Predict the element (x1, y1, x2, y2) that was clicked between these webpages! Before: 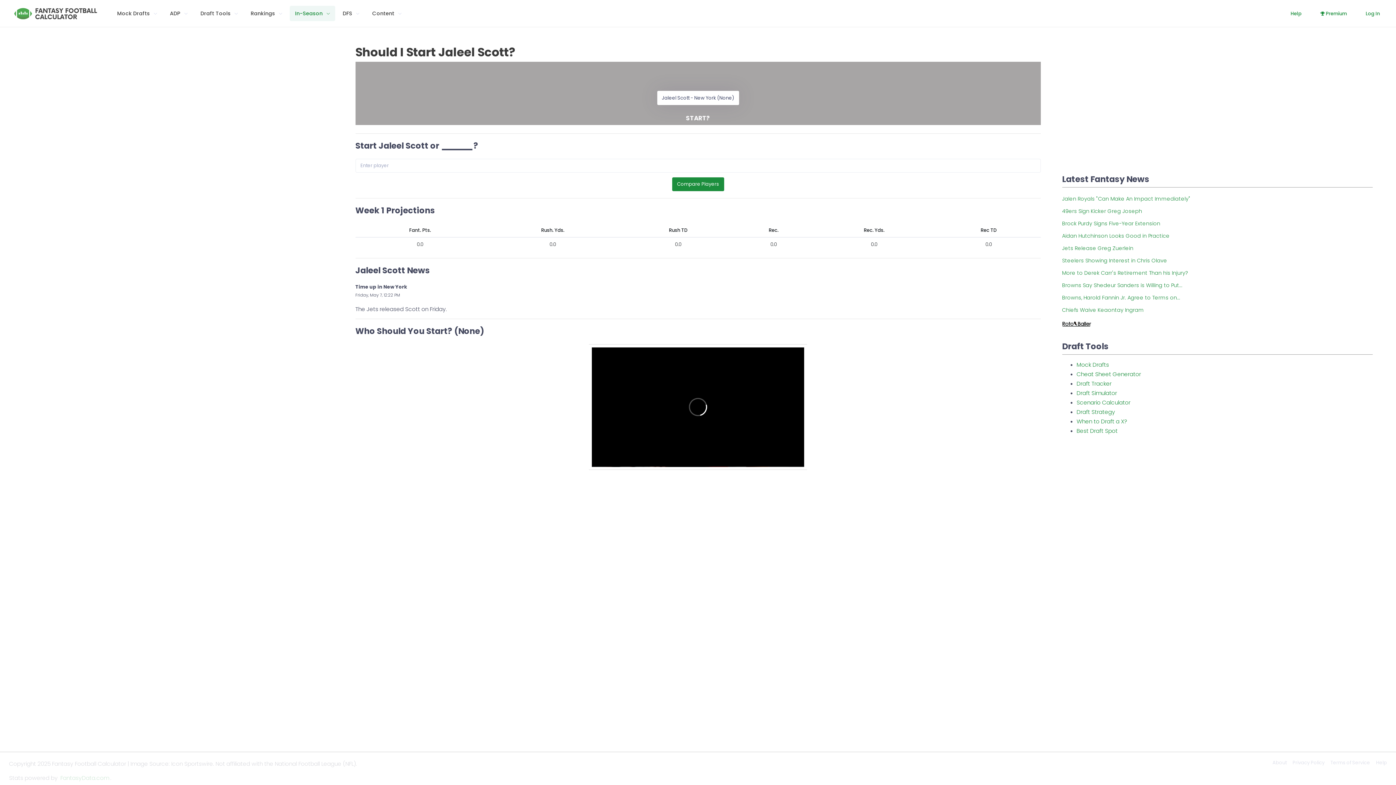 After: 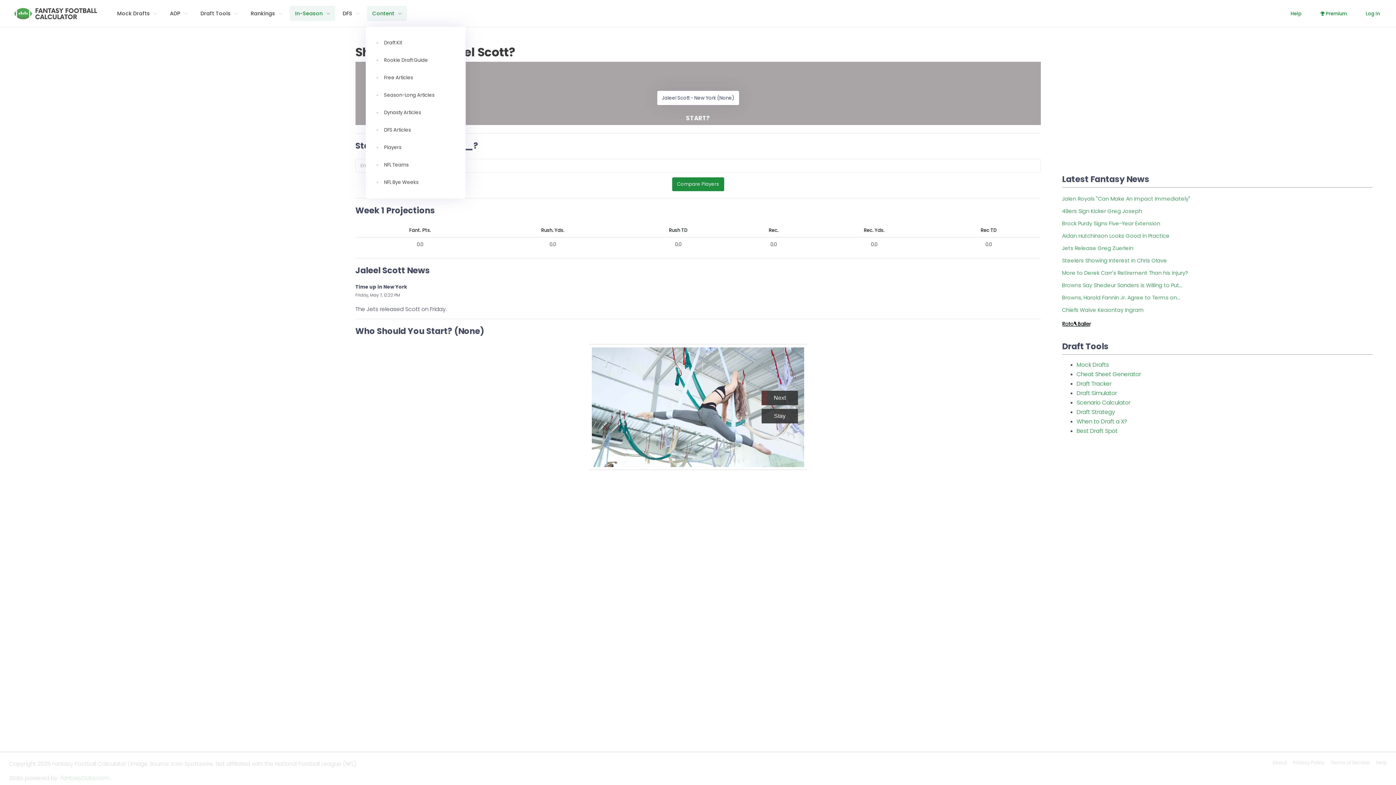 Action: label: Content bbox: (367, 5, 406, 21)